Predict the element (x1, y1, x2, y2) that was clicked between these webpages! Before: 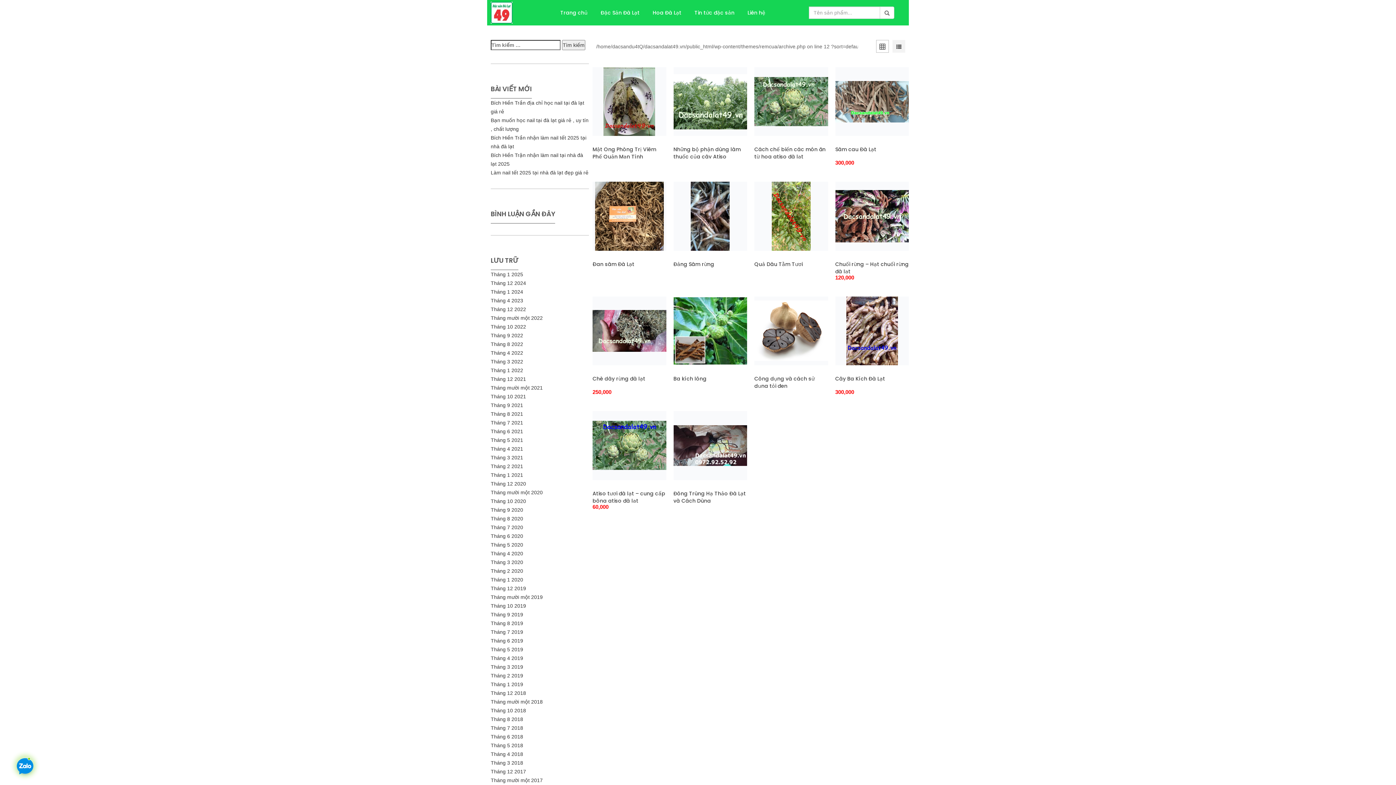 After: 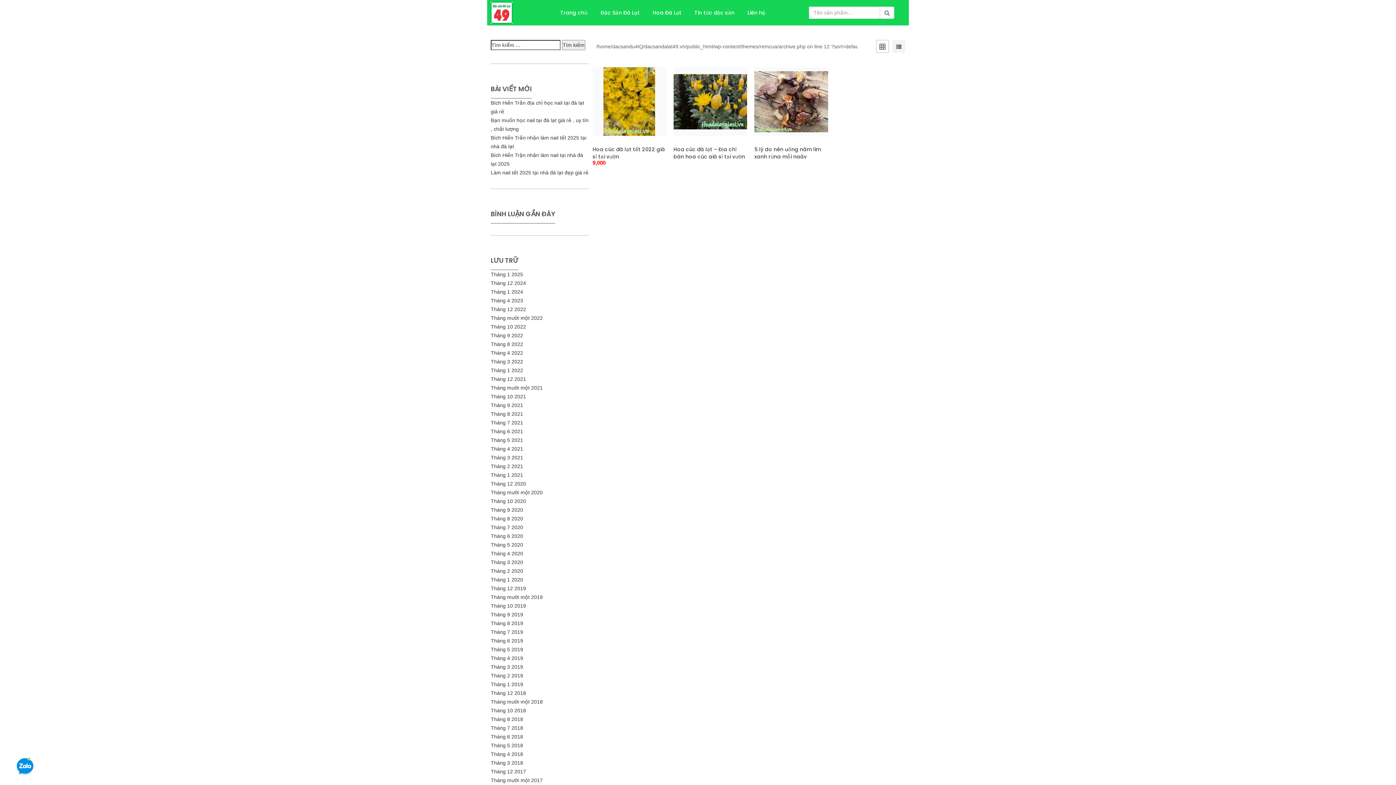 Action: label: Tháng 9 2021 bbox: (490, 402, 523, 408)